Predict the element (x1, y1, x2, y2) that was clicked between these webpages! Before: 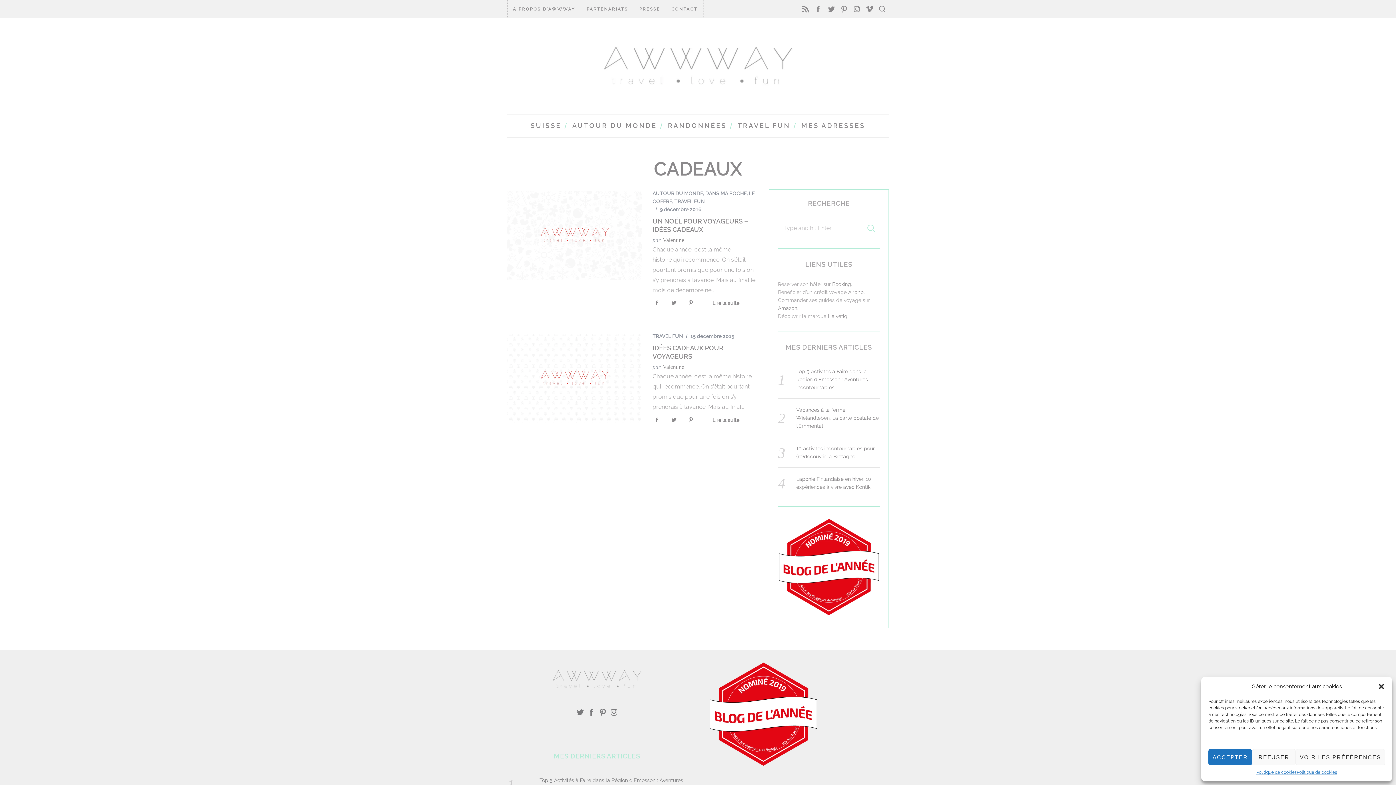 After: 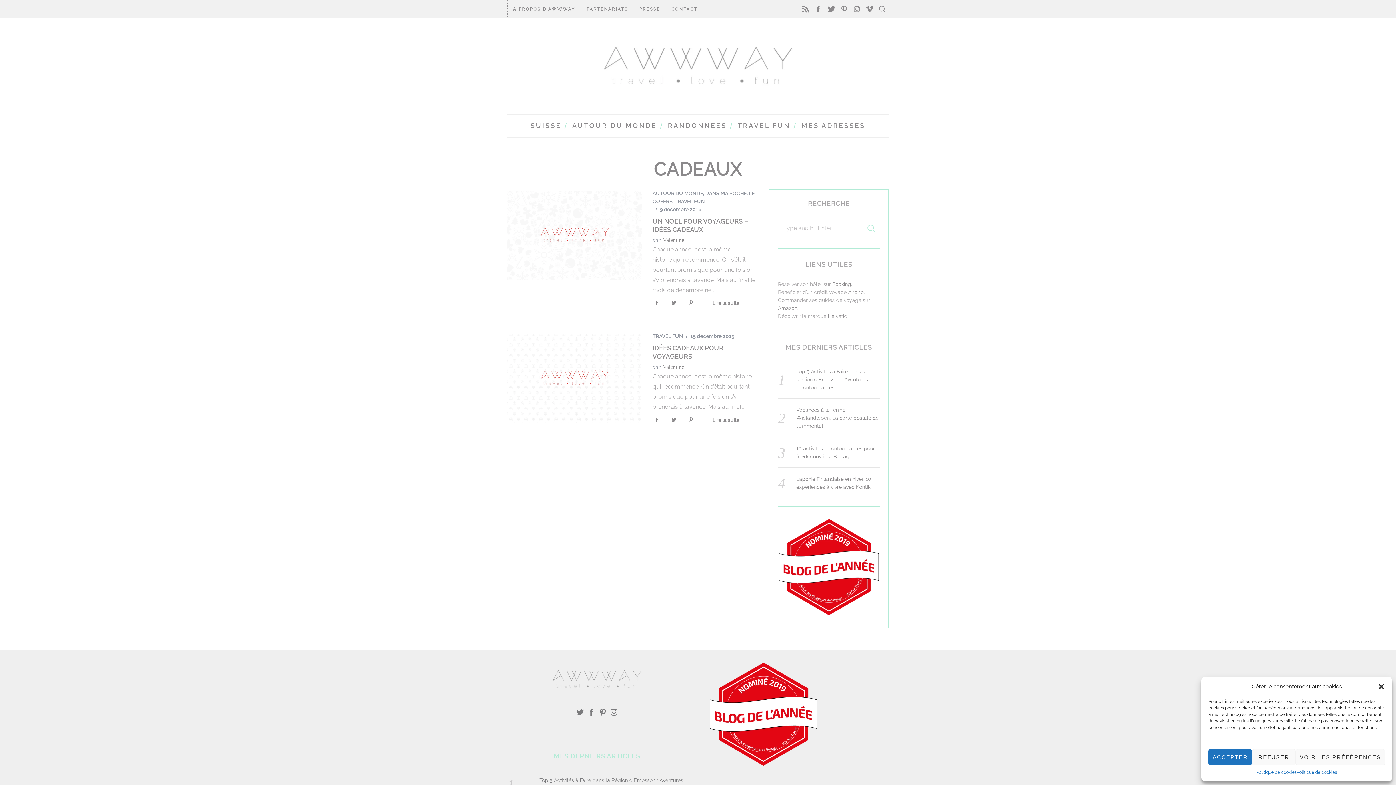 Action: bbox: (825, 2, 837, 15)